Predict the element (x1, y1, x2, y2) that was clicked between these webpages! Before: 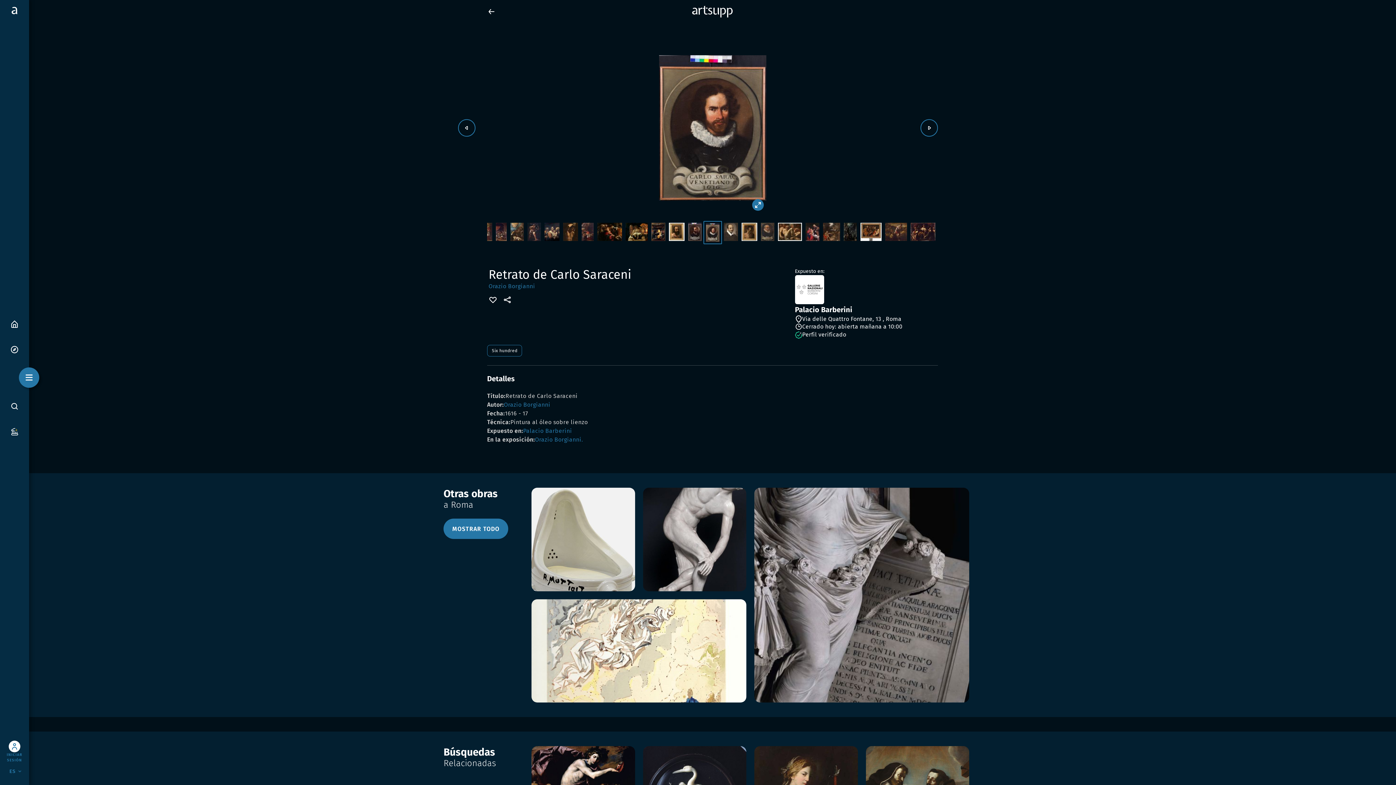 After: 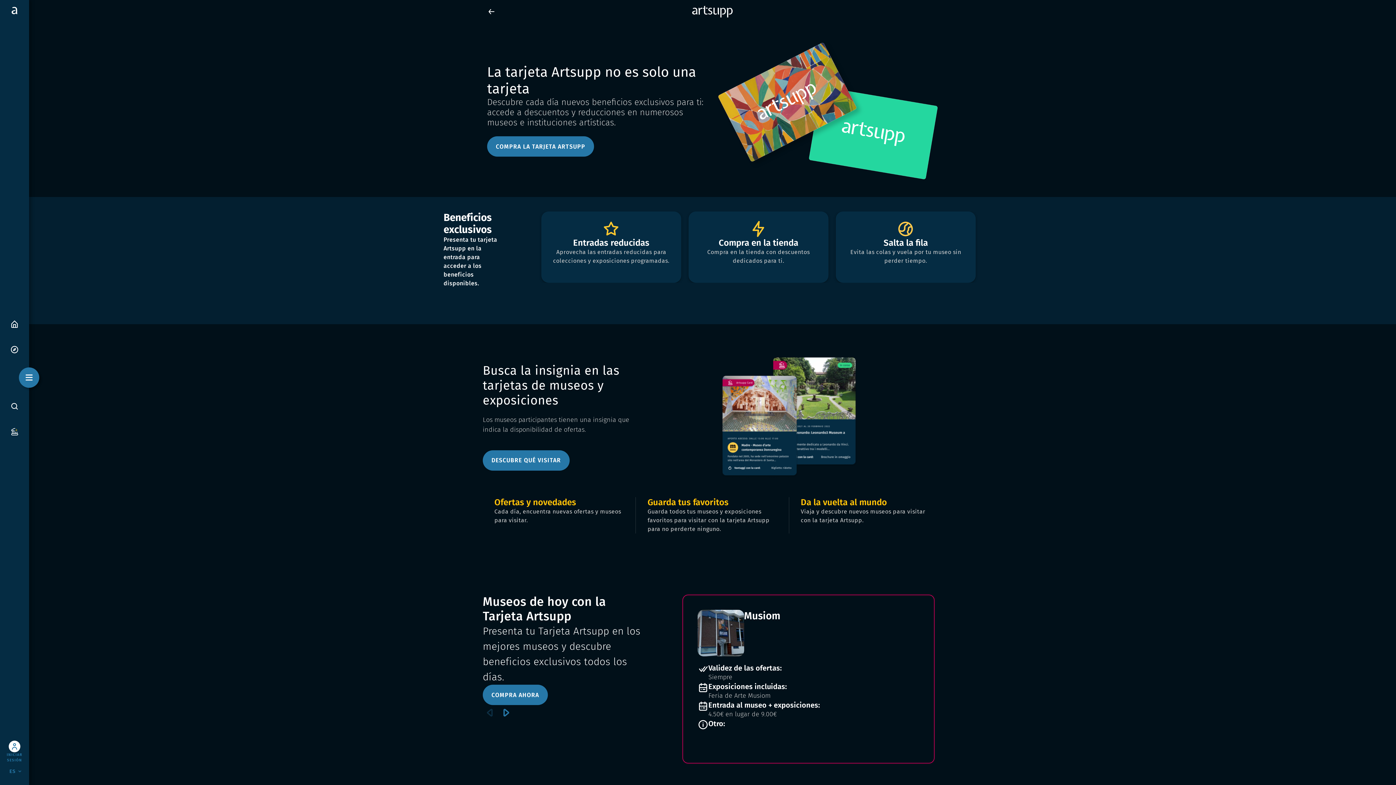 Action: label: ARTSUPP CARD bbox: (7, 427, 21, 434)